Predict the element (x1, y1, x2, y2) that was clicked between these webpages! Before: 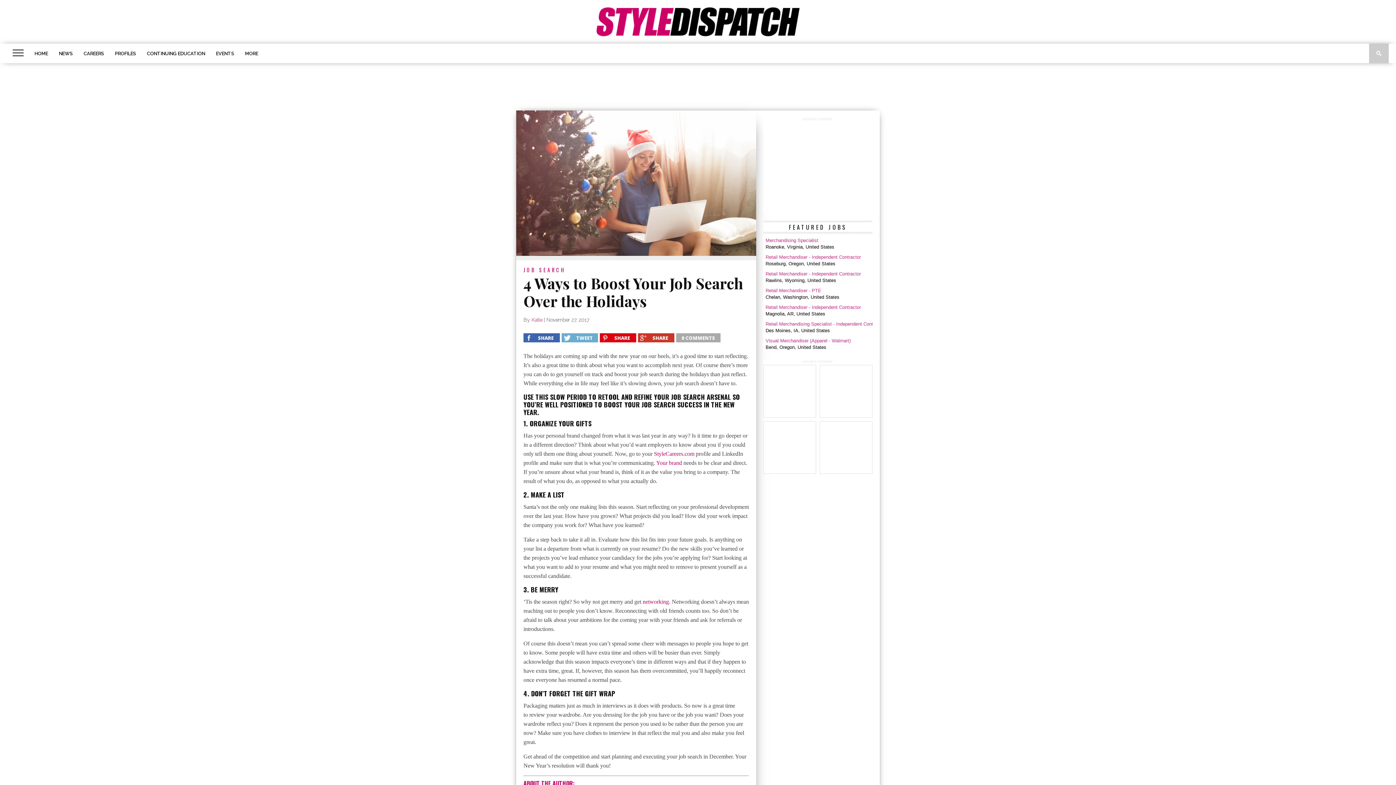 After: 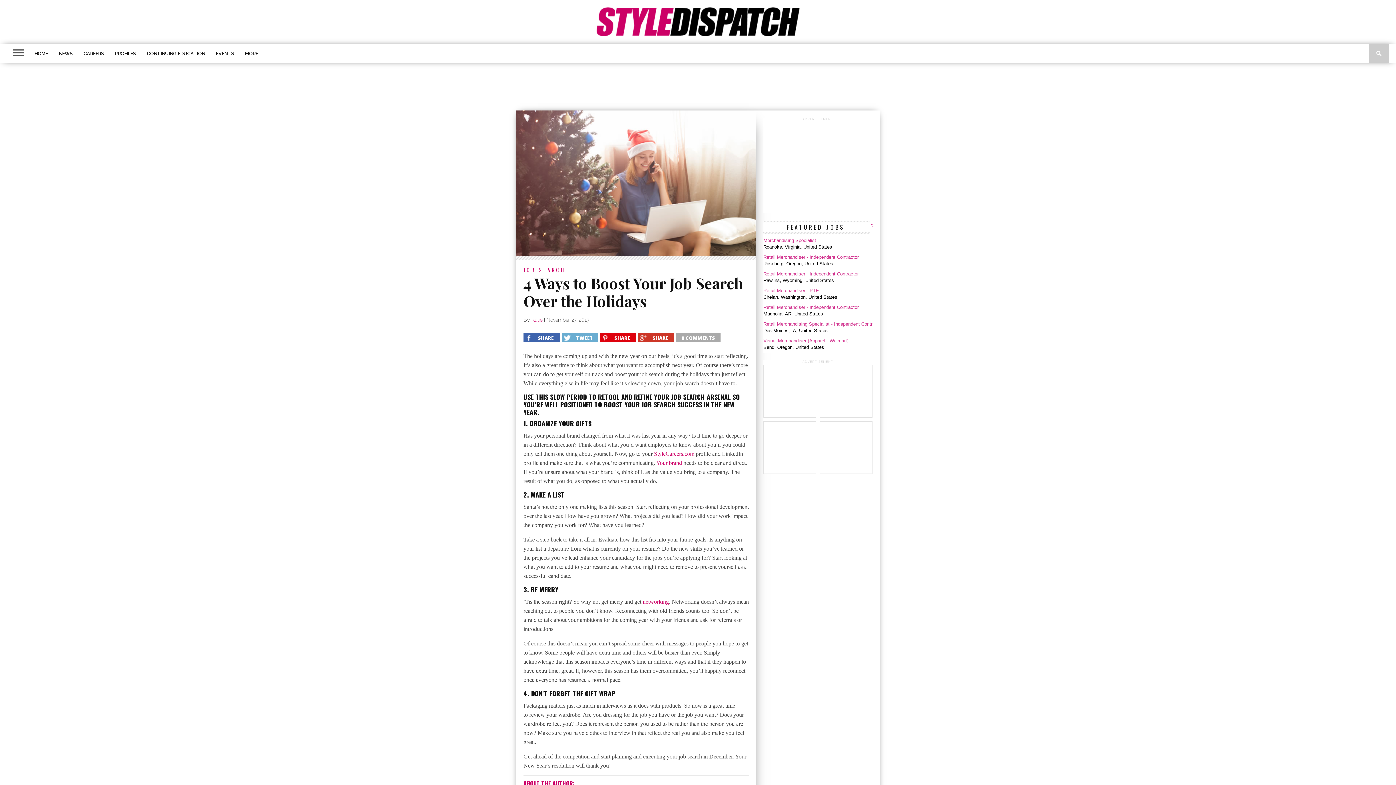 Action: bbox: (765, 321, 885, 326) label: Retail Merchandising Specialist - Independent Contractor